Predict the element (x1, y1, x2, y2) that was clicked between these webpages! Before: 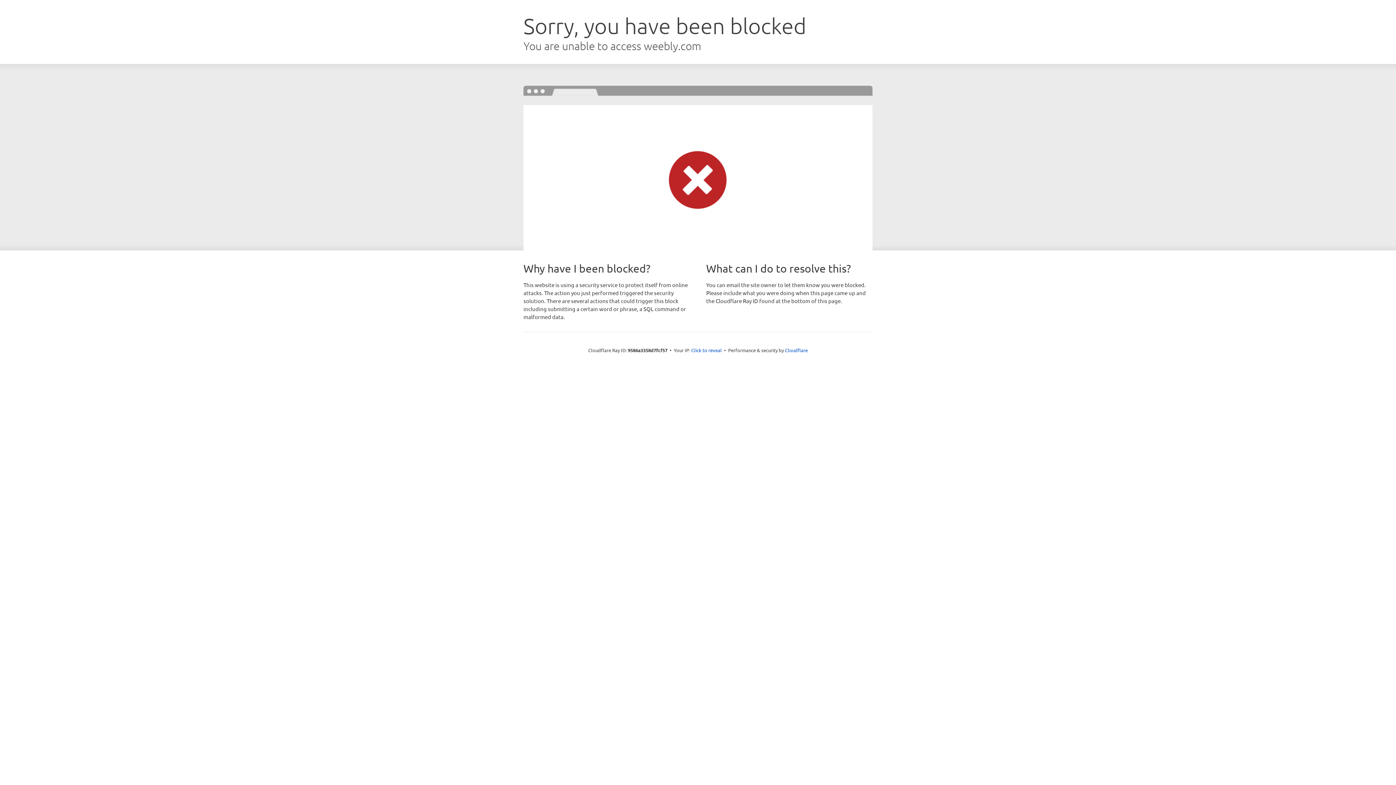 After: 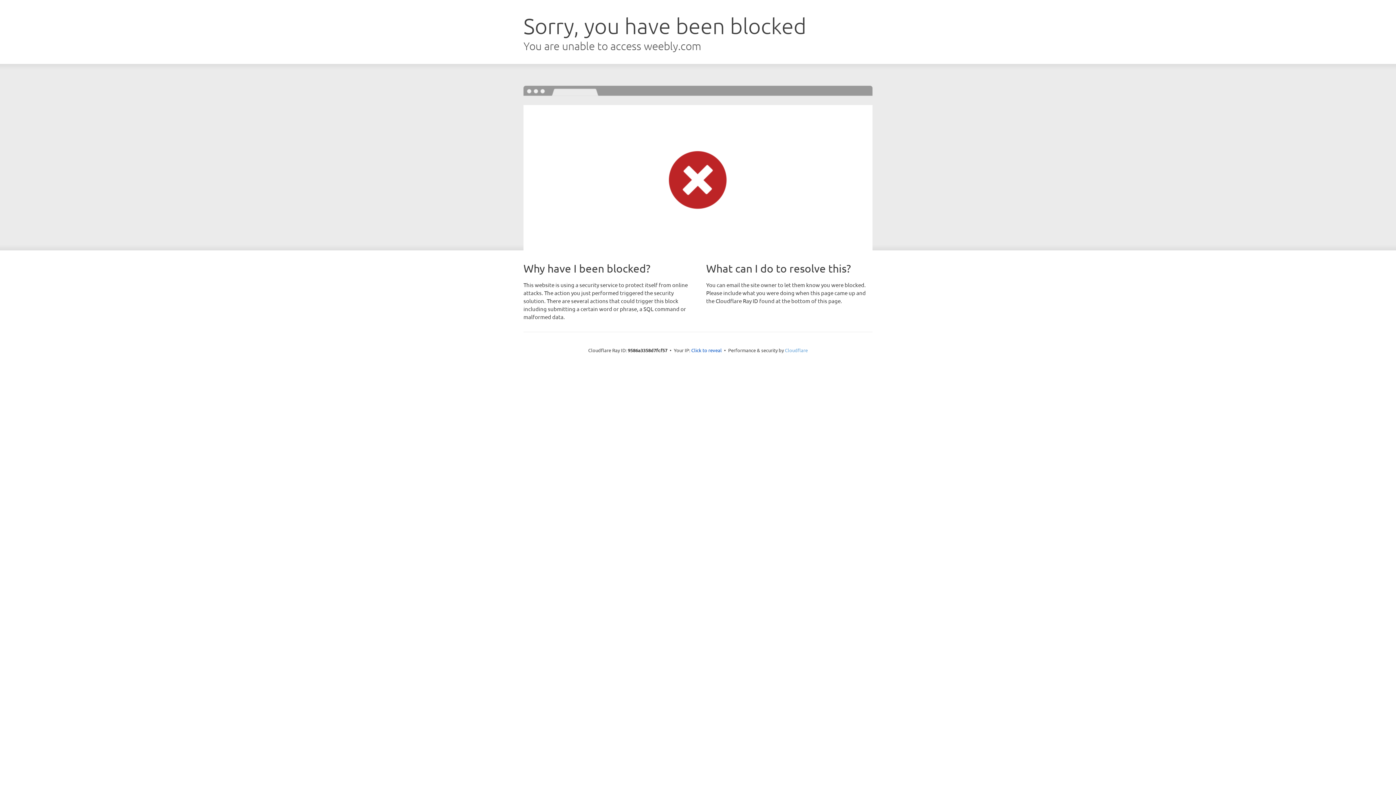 Action: label: Cloudflare bbox: (785, 347, 808, 353)